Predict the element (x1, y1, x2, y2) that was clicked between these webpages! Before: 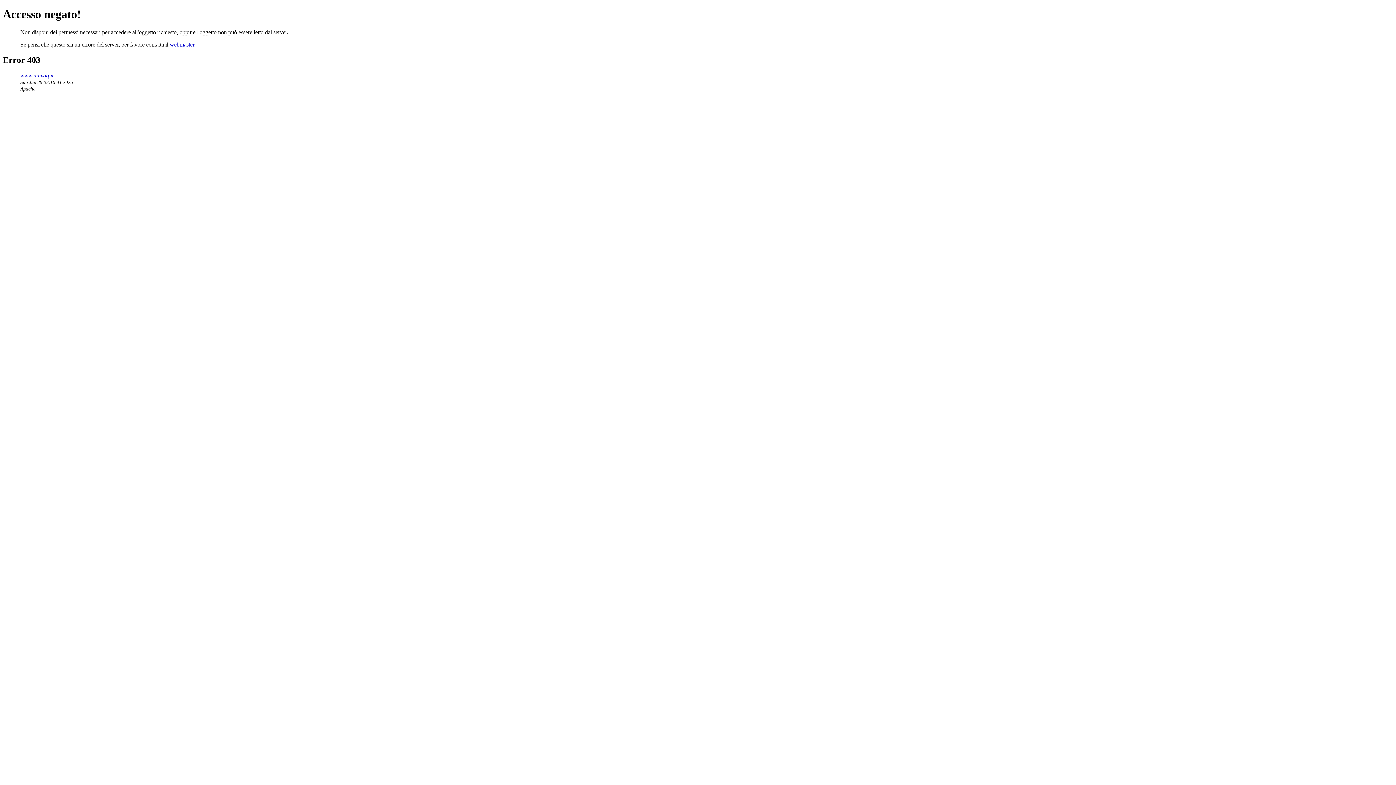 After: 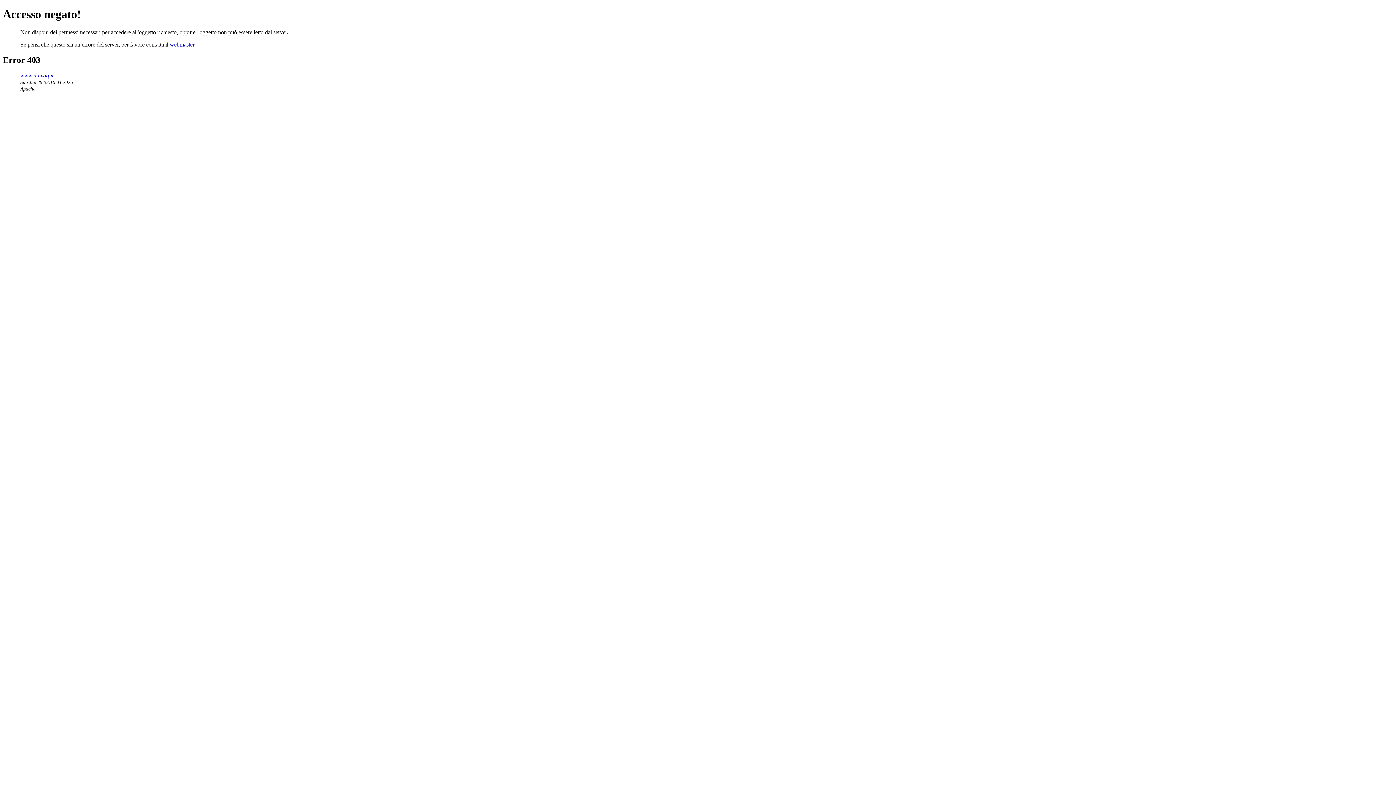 Action: bbox: (169, 41, 194, 47) label: webmaster